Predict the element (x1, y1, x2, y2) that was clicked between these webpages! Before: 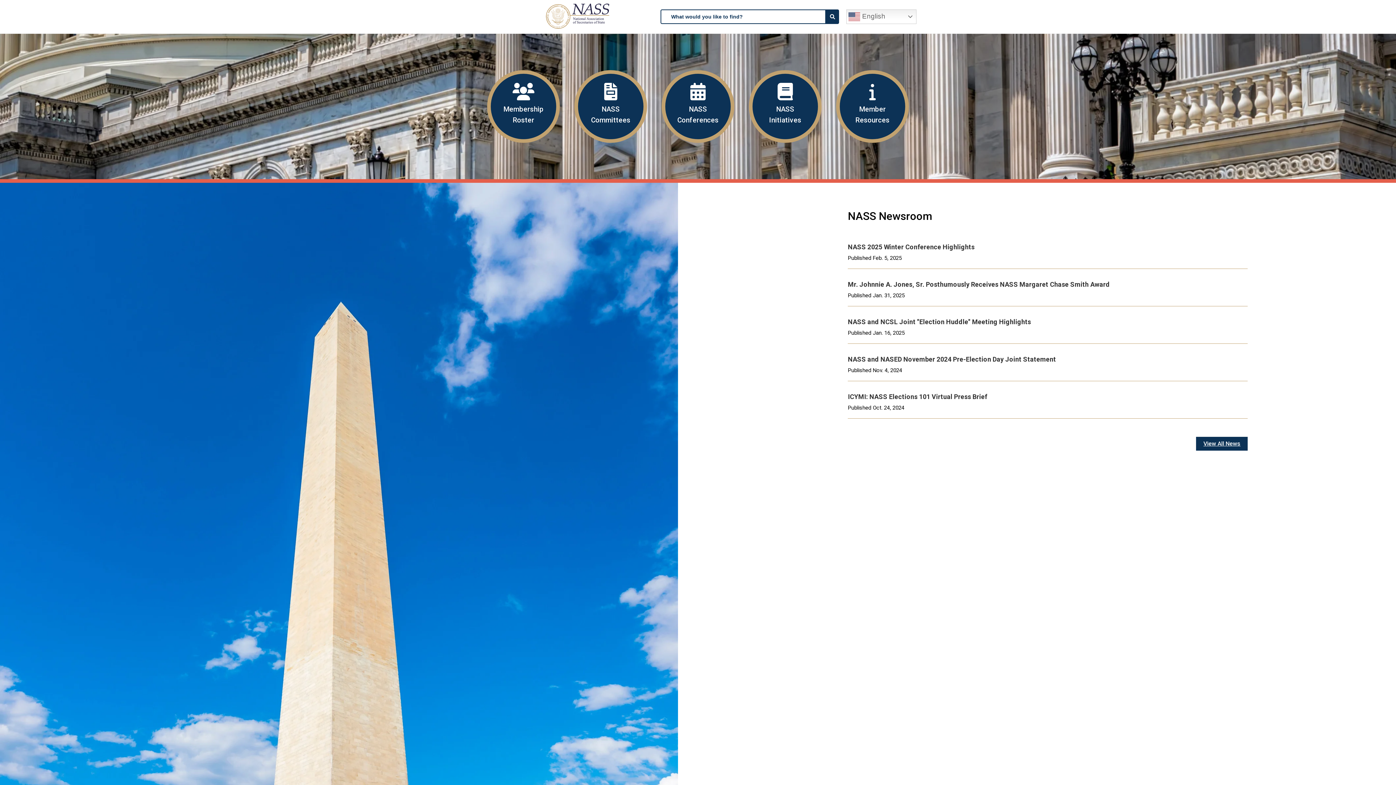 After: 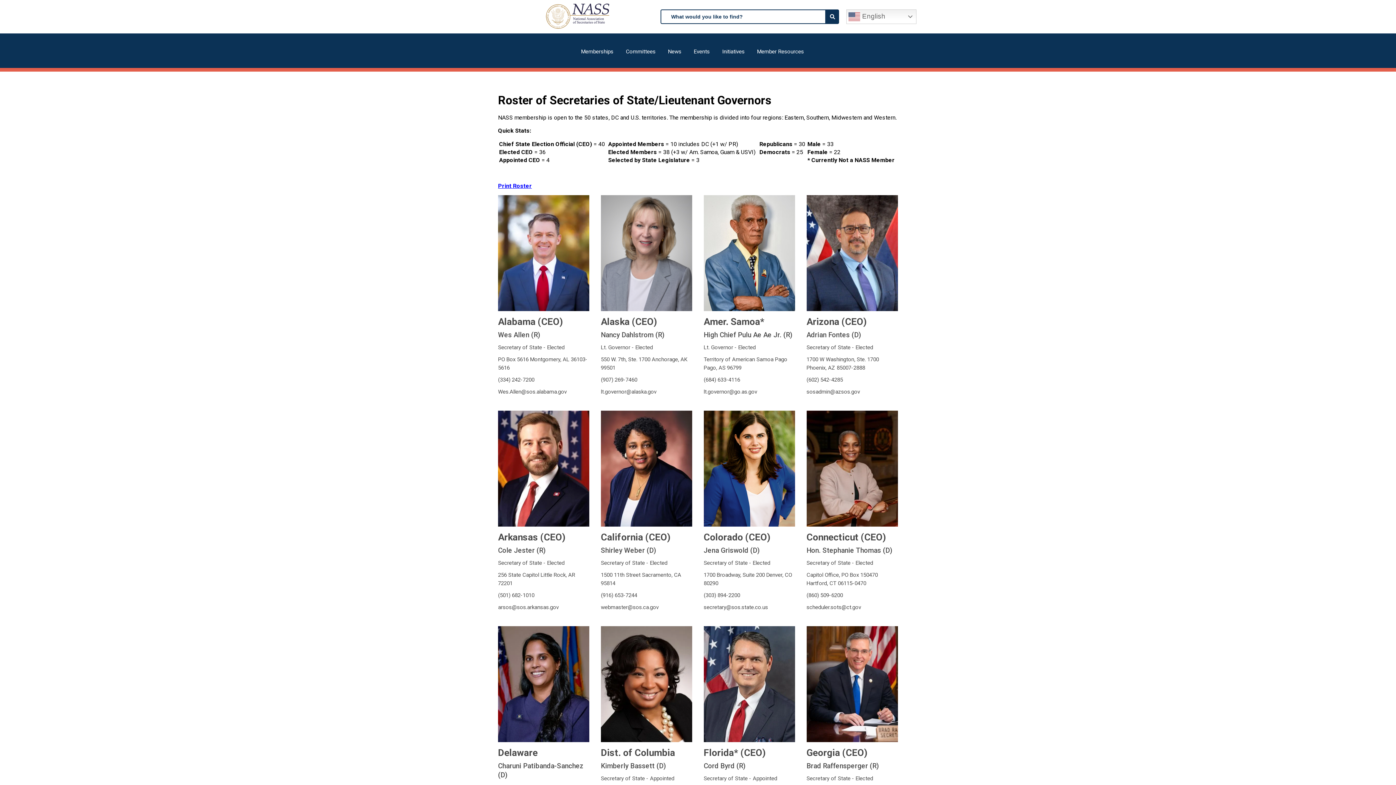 Action: label: Membership Roster bbox: (501, 82, 545, 125)